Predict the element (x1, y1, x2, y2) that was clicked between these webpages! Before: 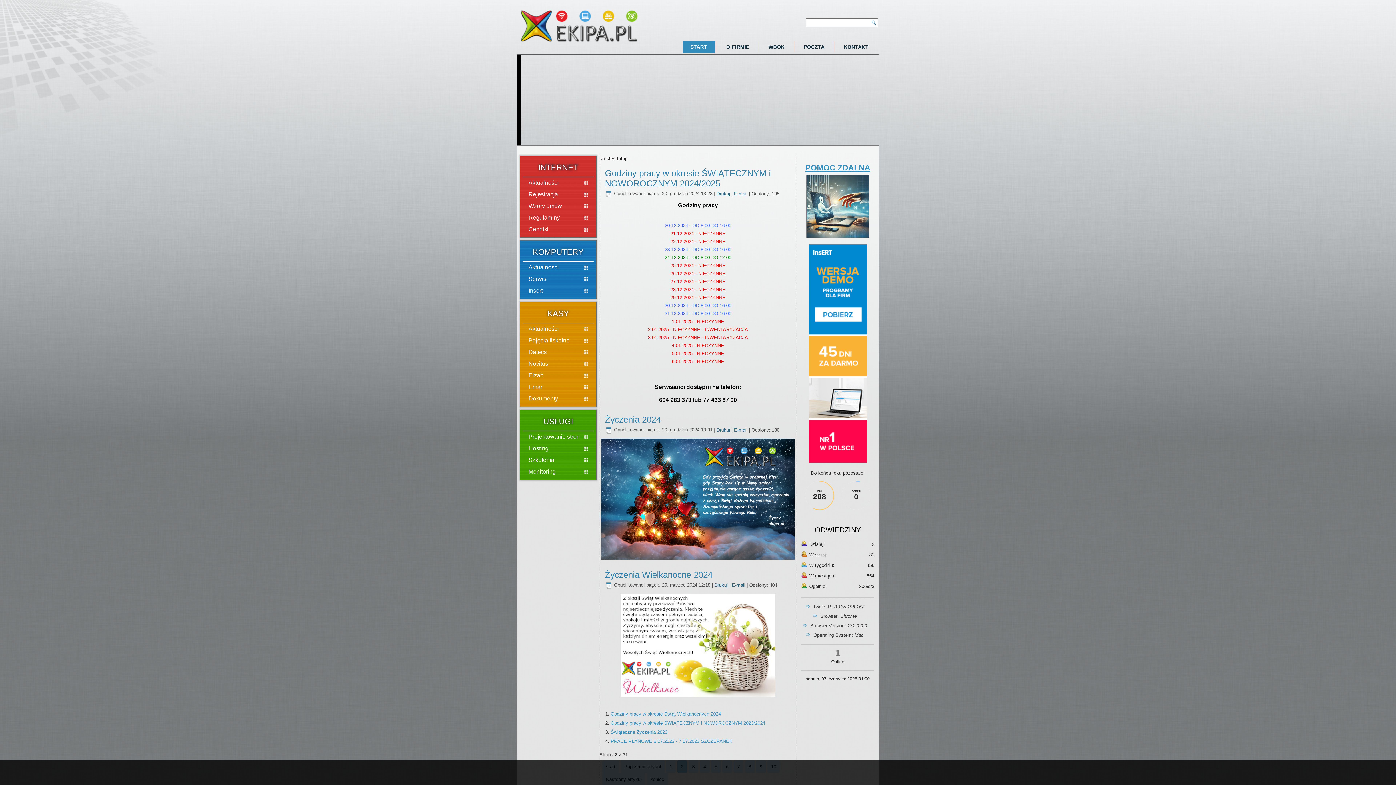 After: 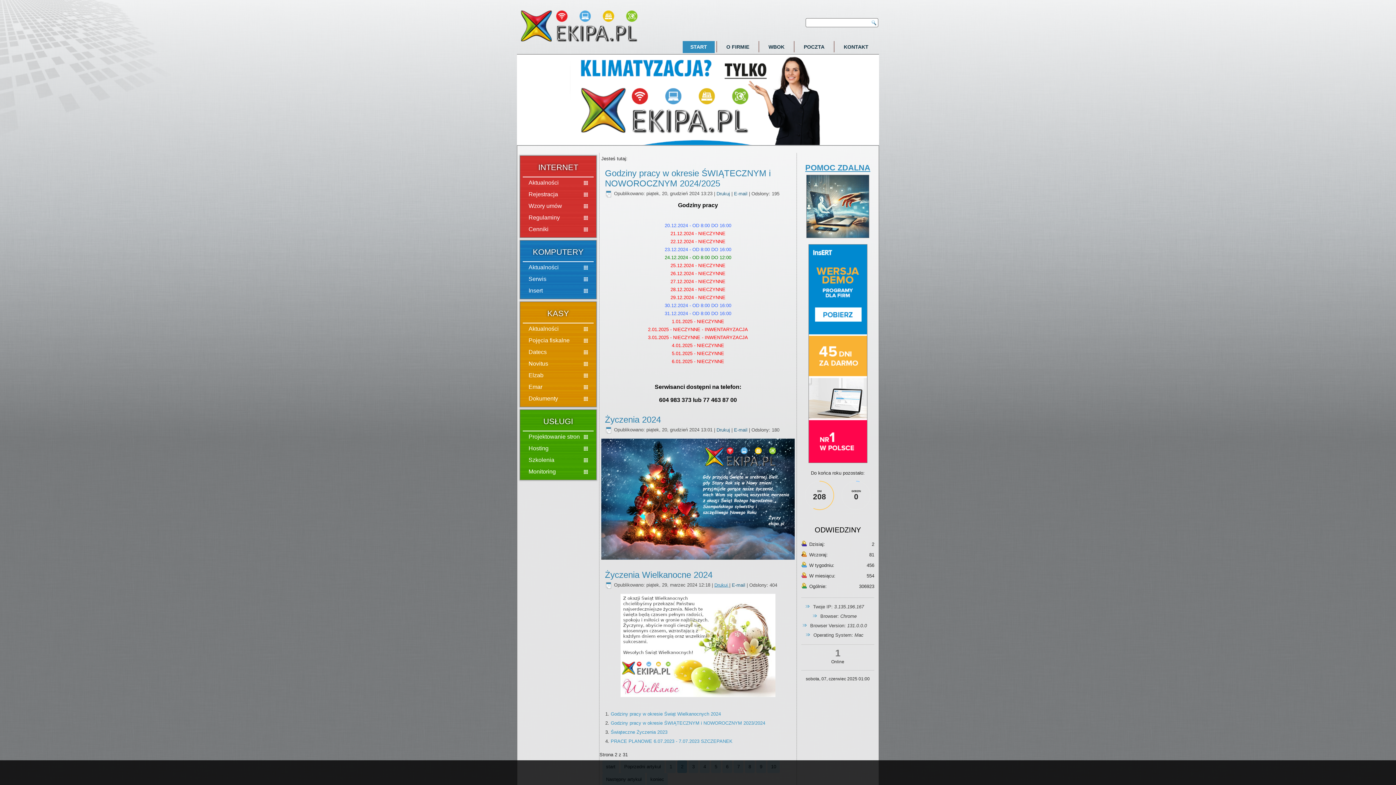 Action: bbox: (714, 582, 729, 588) label: Drukuj 